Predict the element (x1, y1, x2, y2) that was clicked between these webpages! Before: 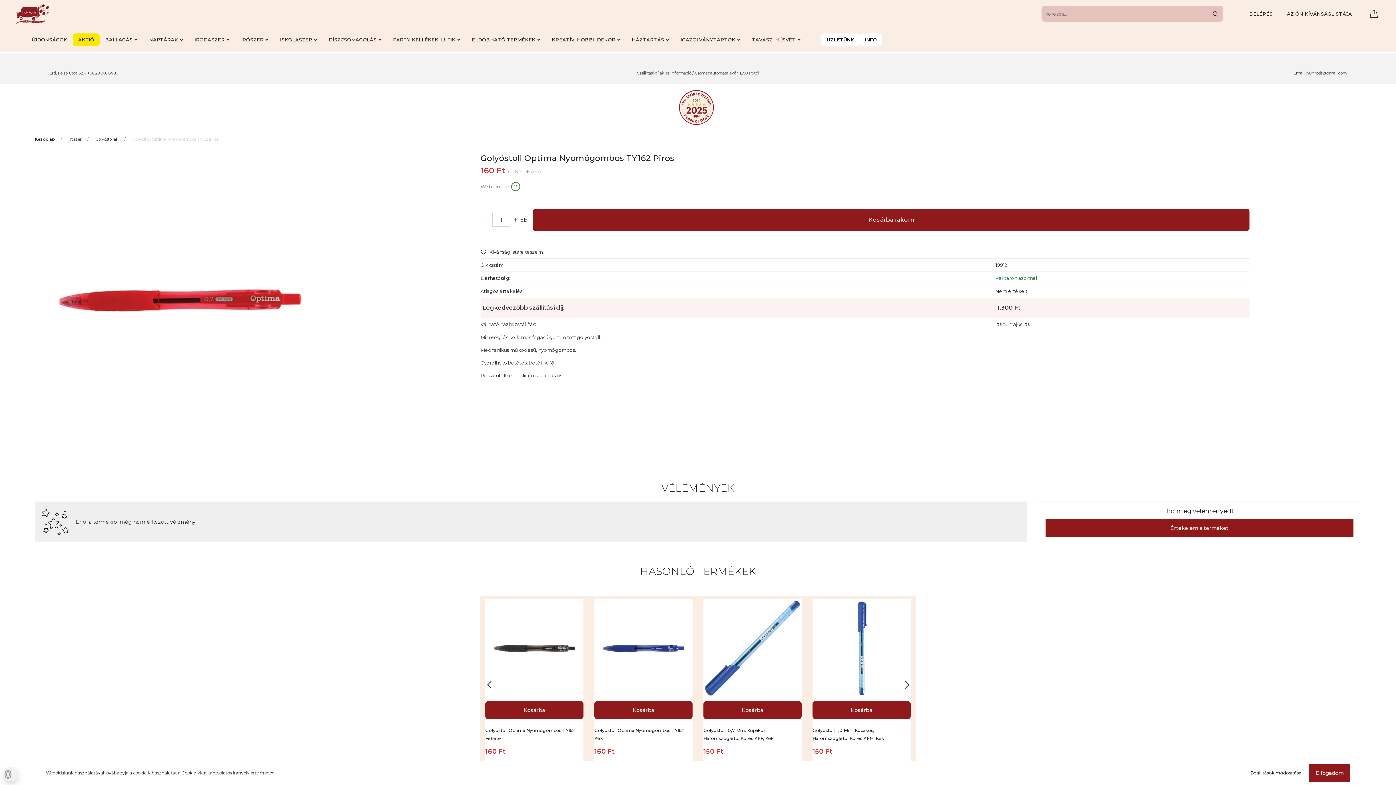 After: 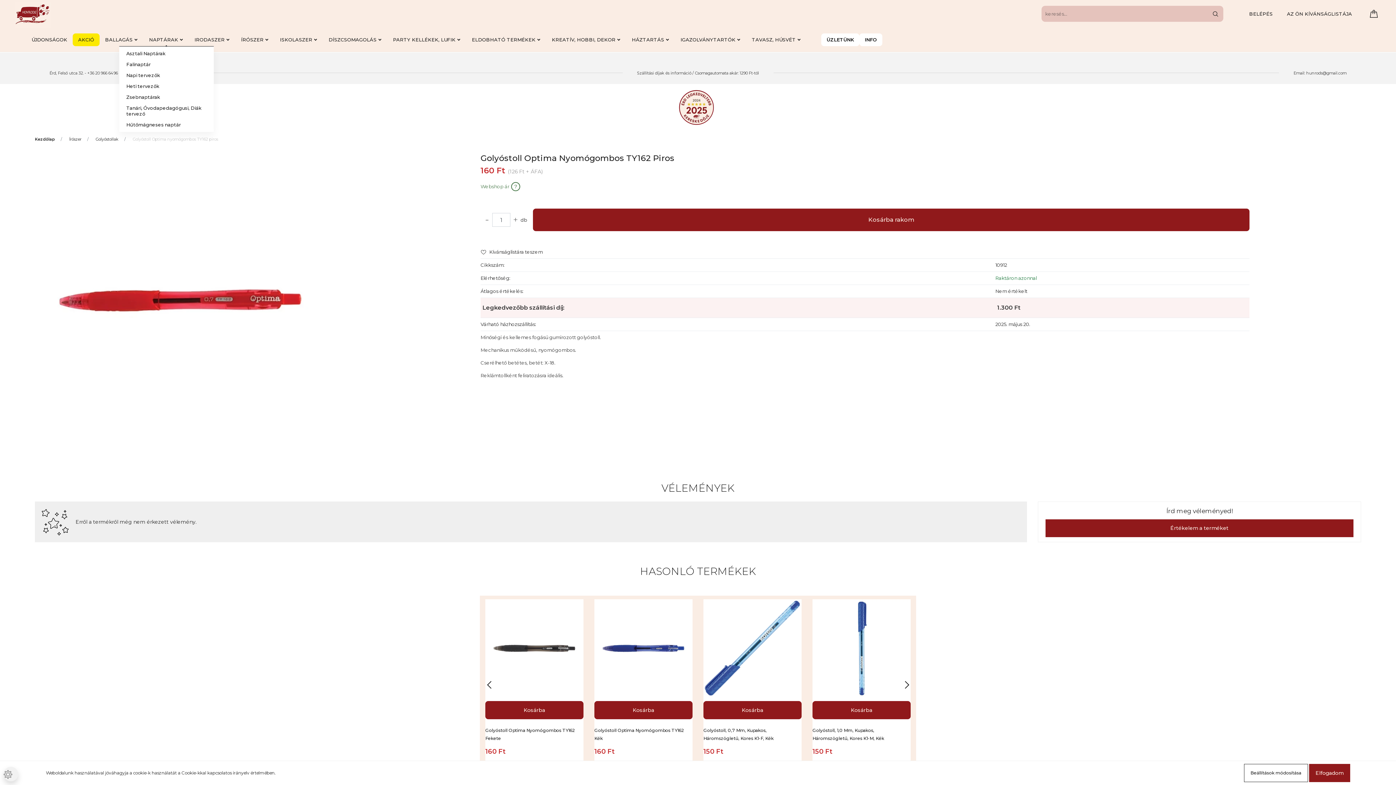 Action: bbox: (143, 33, 189, 46) label: NAPTÁRAK 